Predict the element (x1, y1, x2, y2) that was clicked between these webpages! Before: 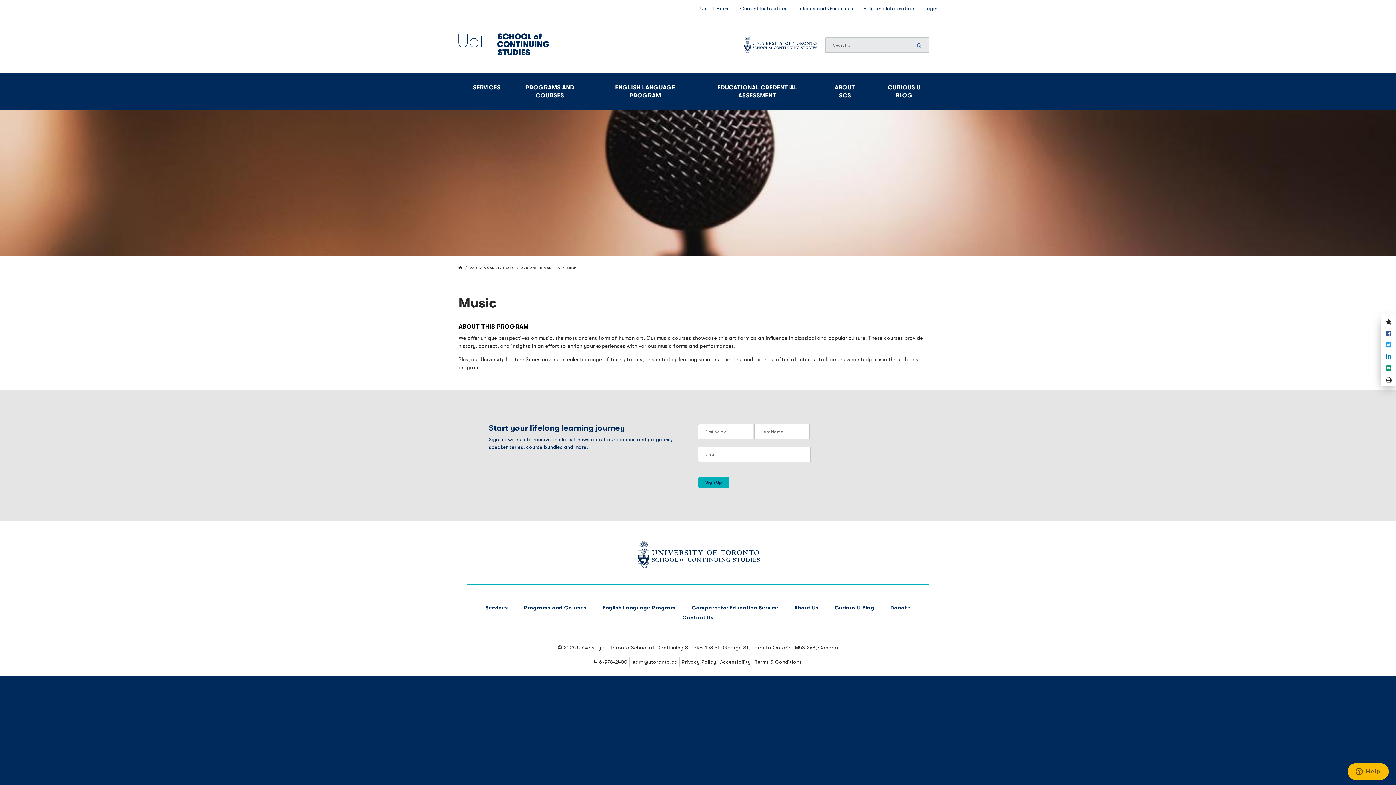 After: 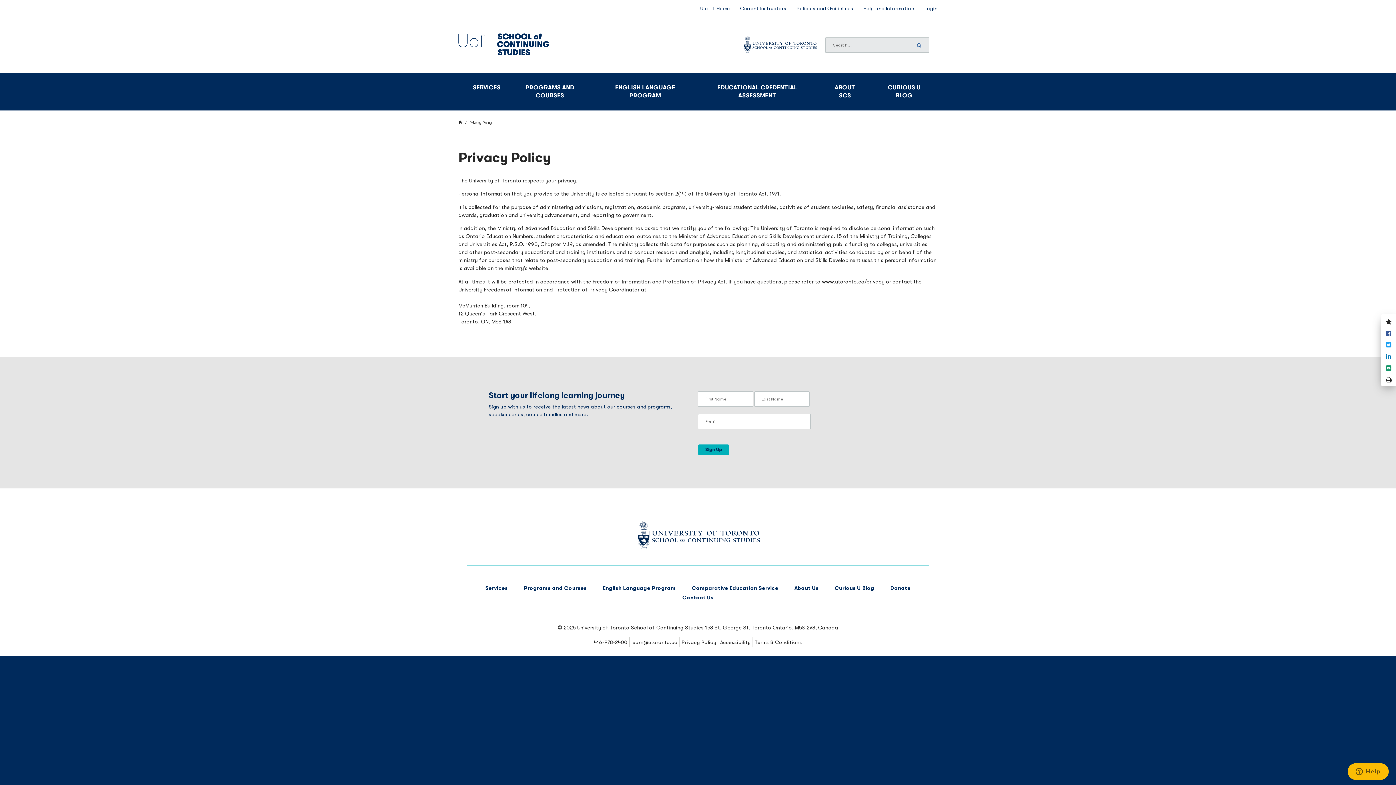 Action: bbox: (681, 659, 716, 665) label: Privacy Policy